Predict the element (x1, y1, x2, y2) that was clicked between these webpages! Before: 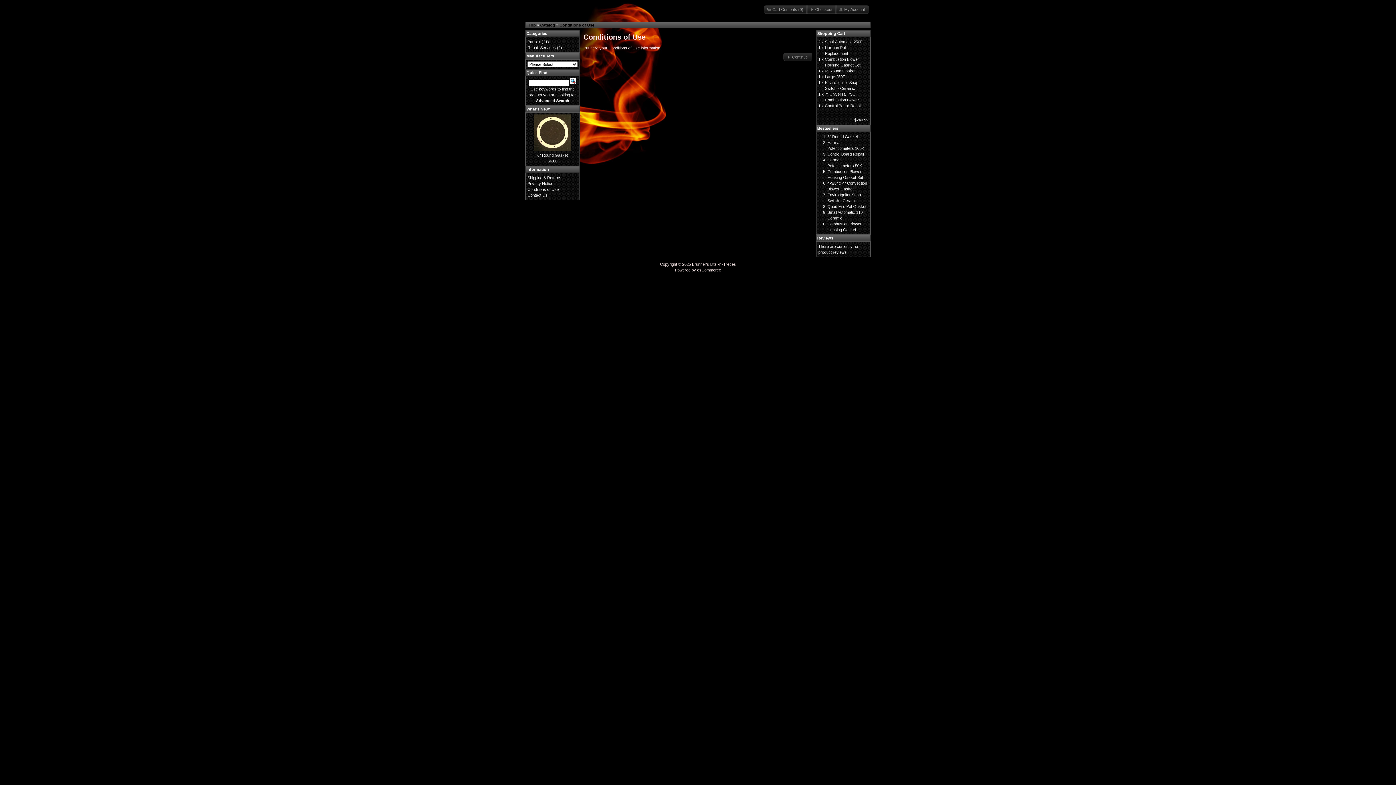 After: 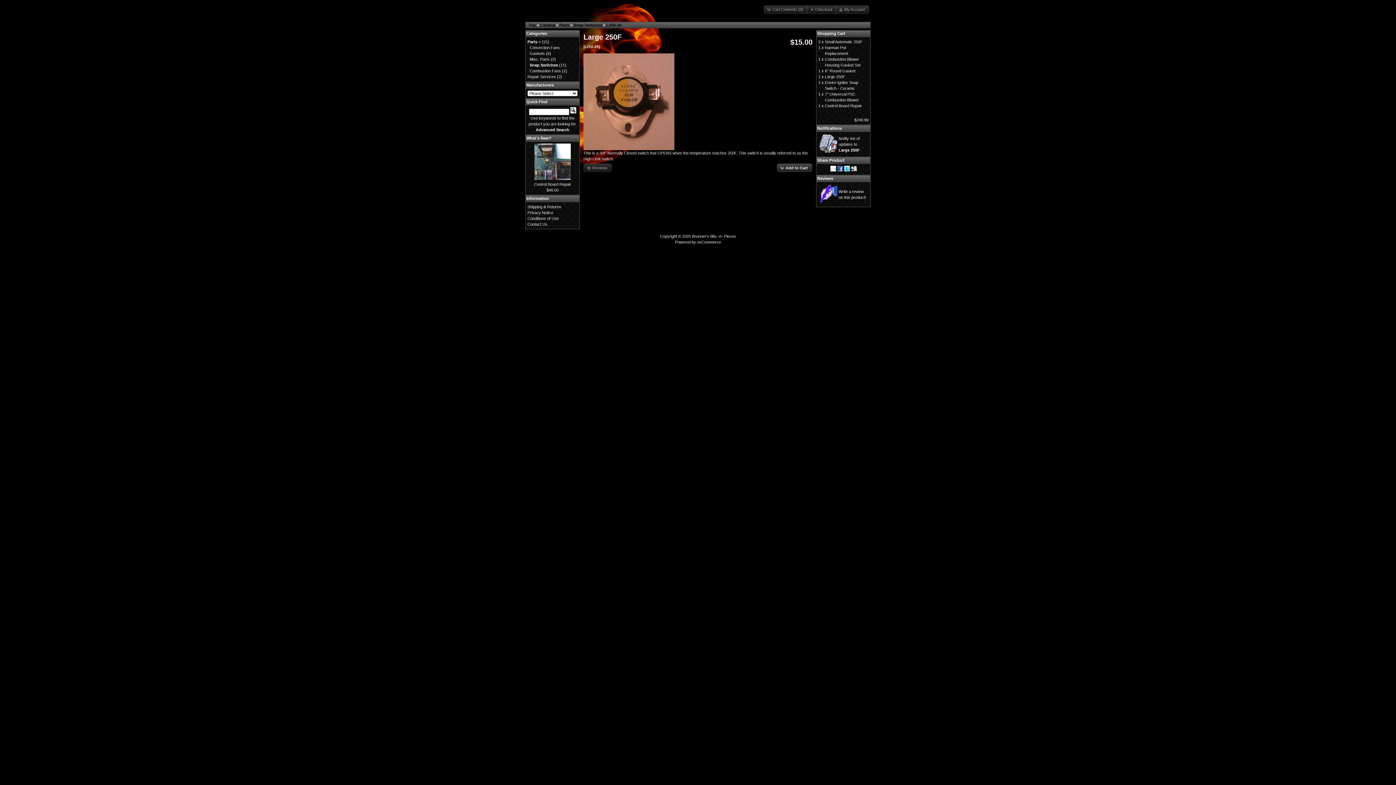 Action: label: Large 250F bbox: (825, 74, 845, 78)